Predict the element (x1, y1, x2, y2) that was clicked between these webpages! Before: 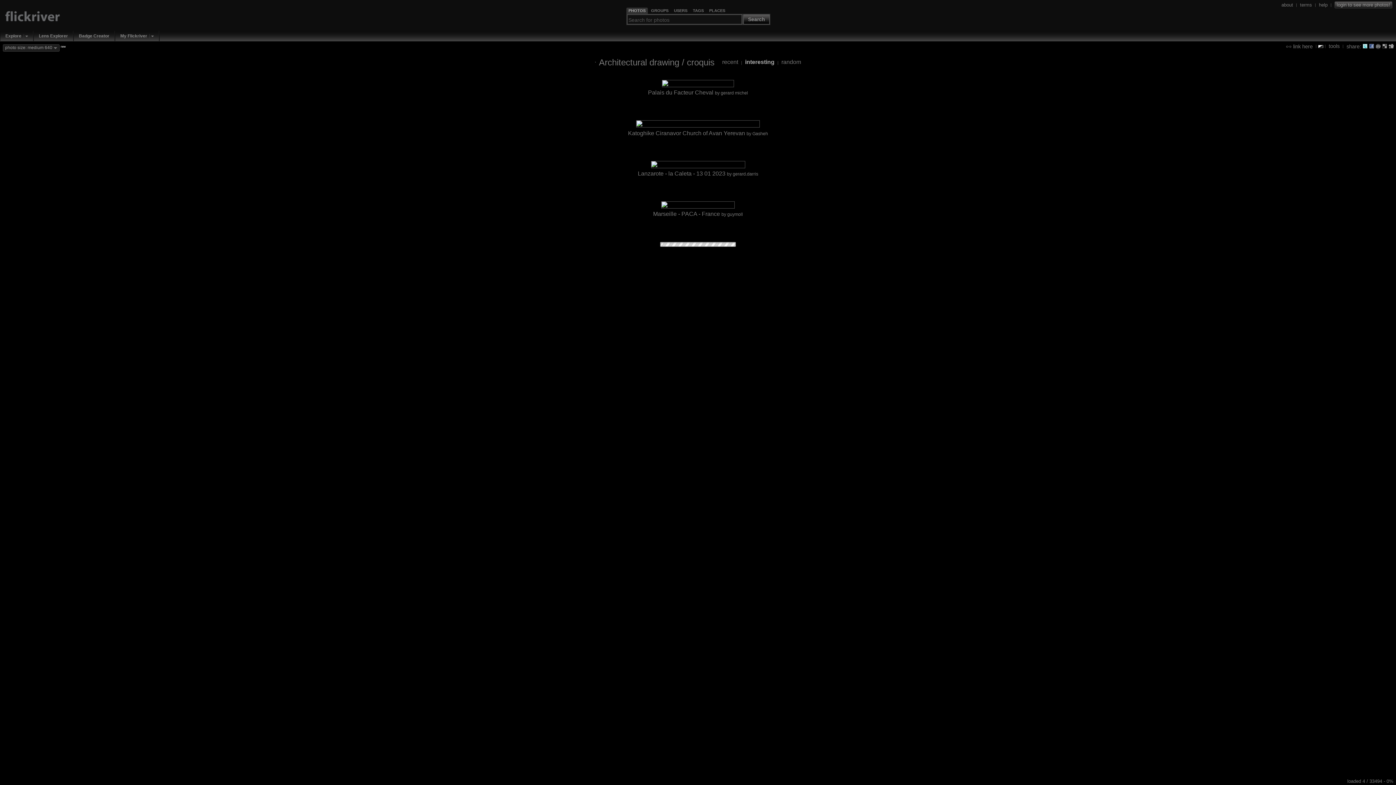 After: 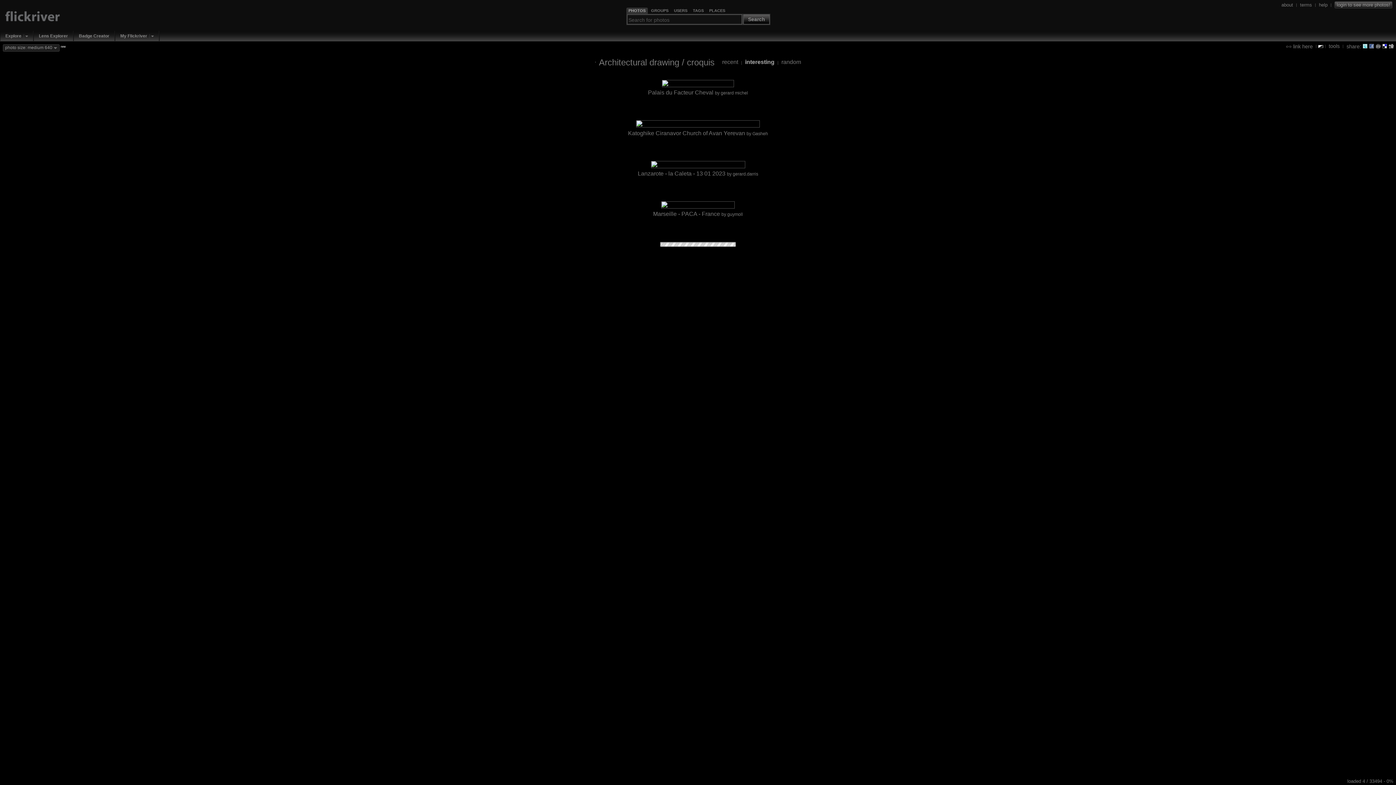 Action: bbox: (1382, 43, 1387, 48)